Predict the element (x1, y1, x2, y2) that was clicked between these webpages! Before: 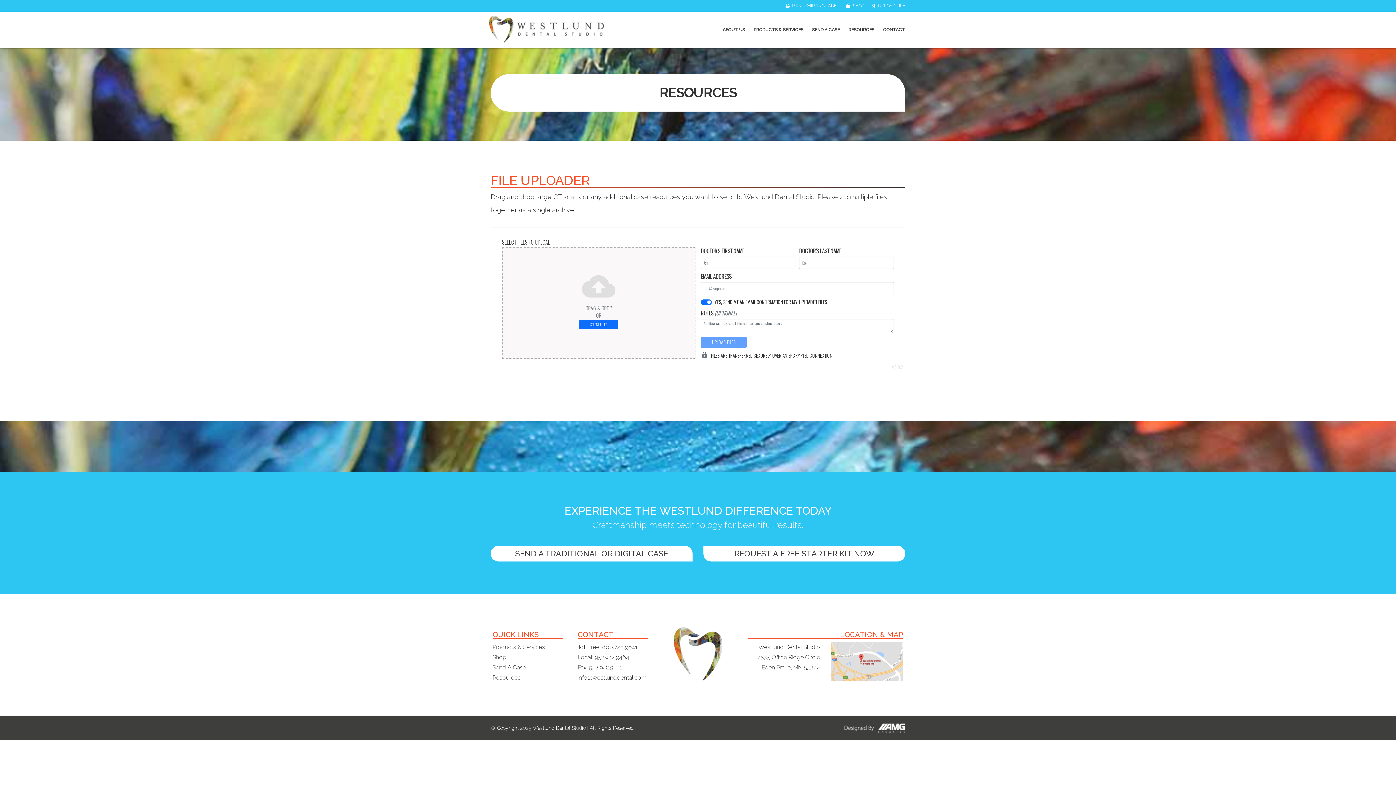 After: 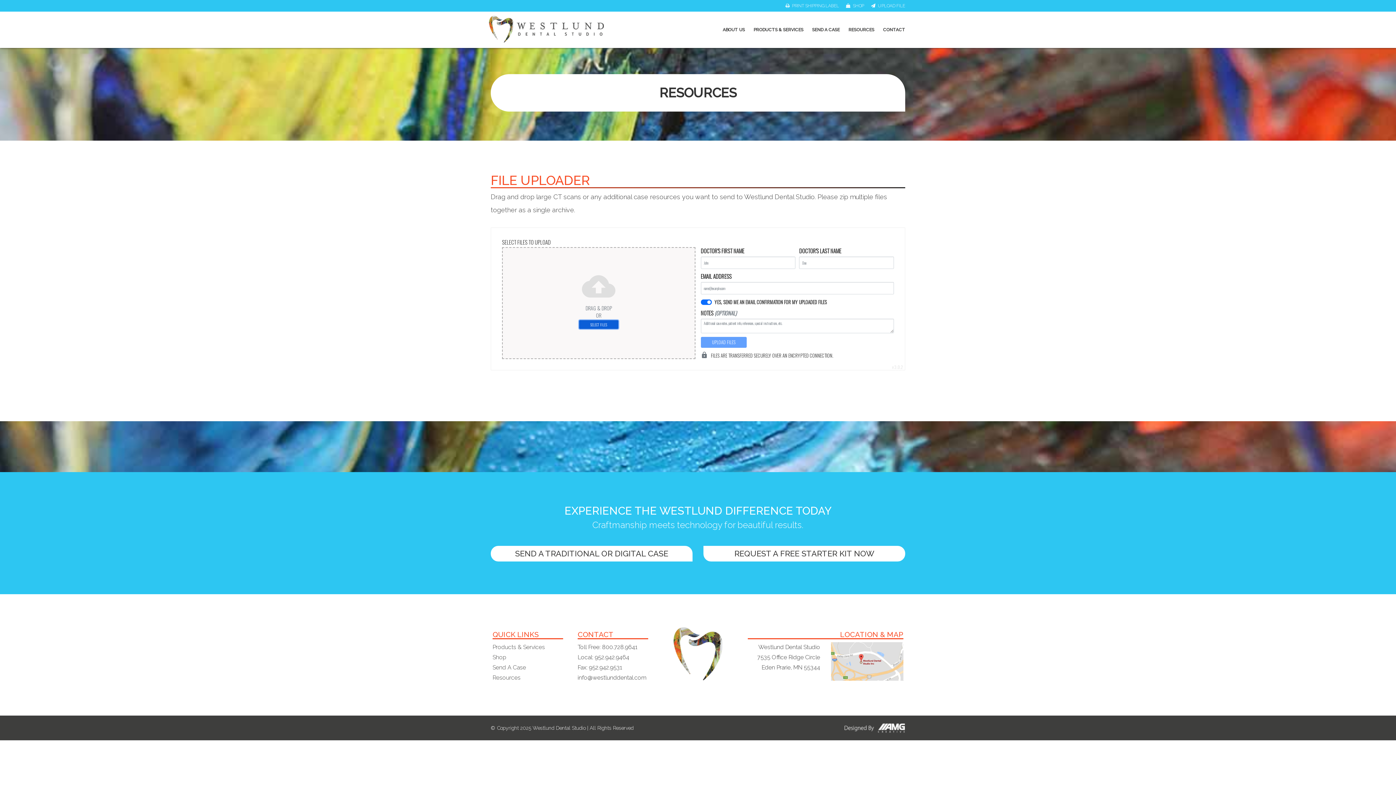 Action: label: SELECT FILES bbox: (579, 320, 618, 329)